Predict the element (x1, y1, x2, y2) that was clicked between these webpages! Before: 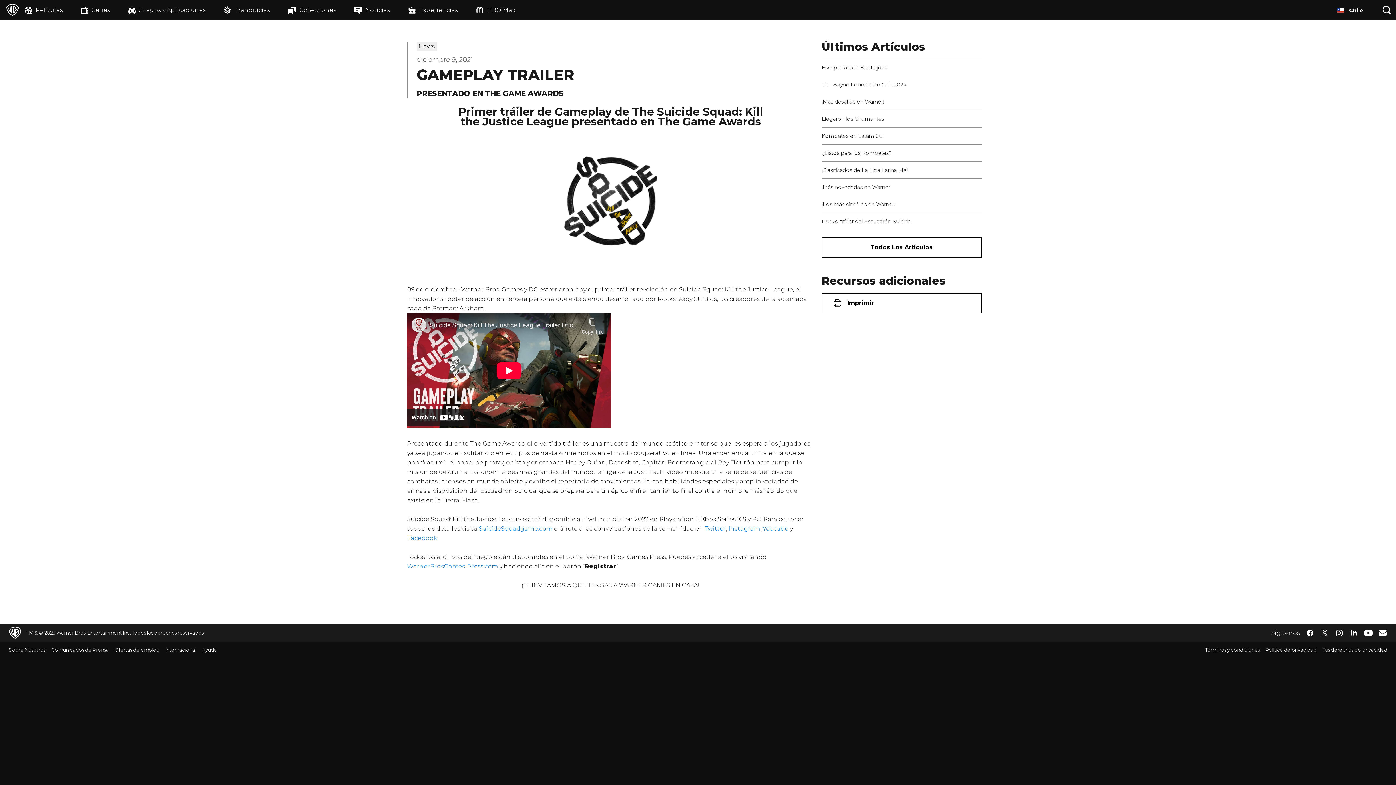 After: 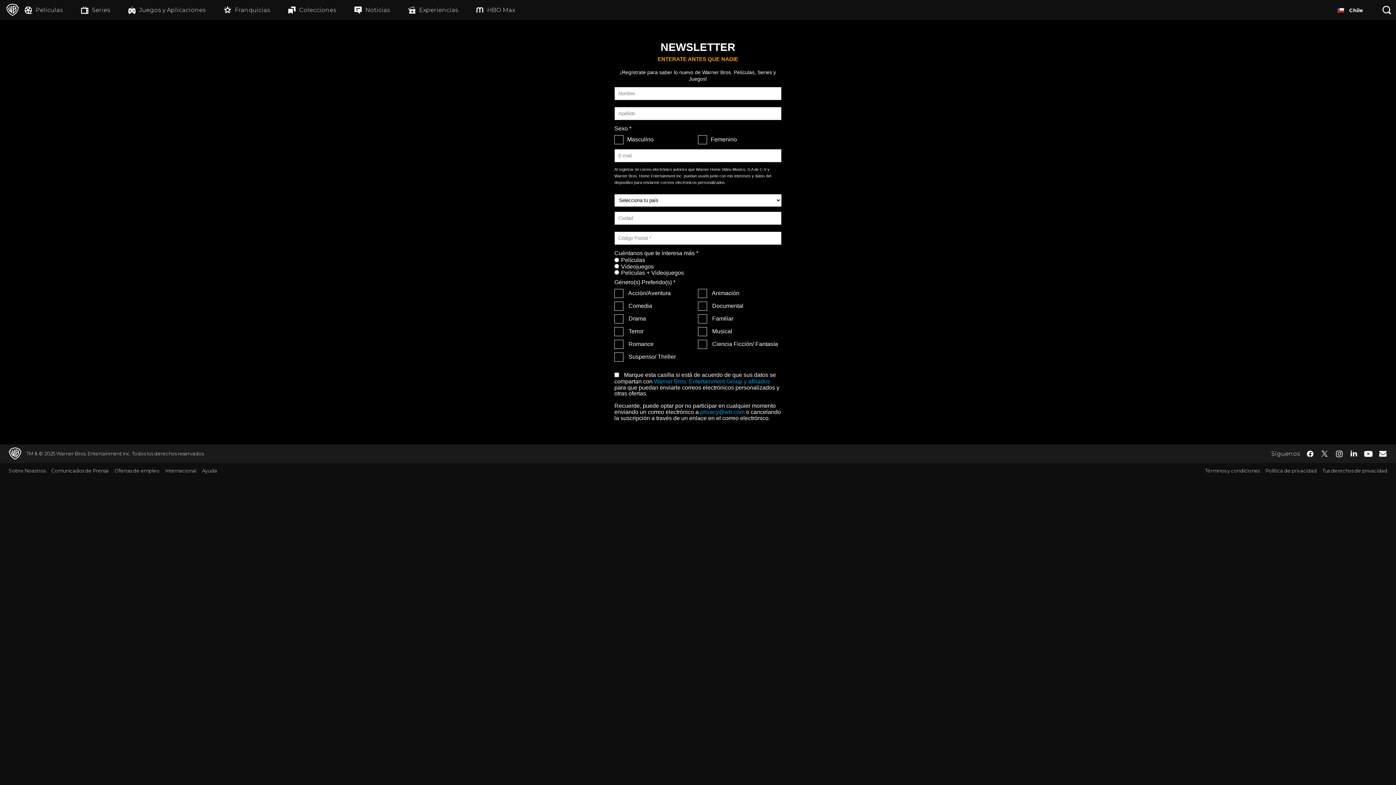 Action: label: Newsletter - WarnerBrosLatino.com bbox: (1378, 628, 1387, 638)